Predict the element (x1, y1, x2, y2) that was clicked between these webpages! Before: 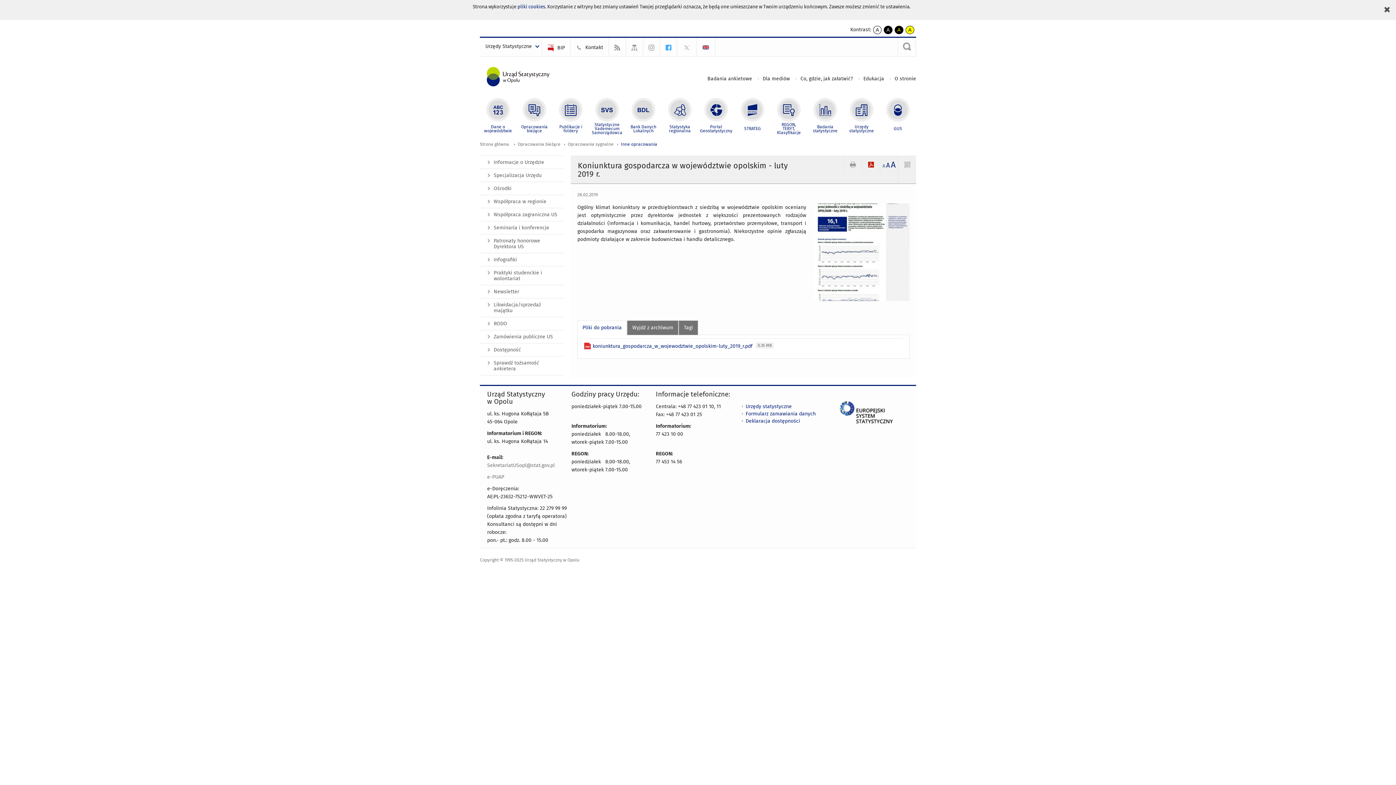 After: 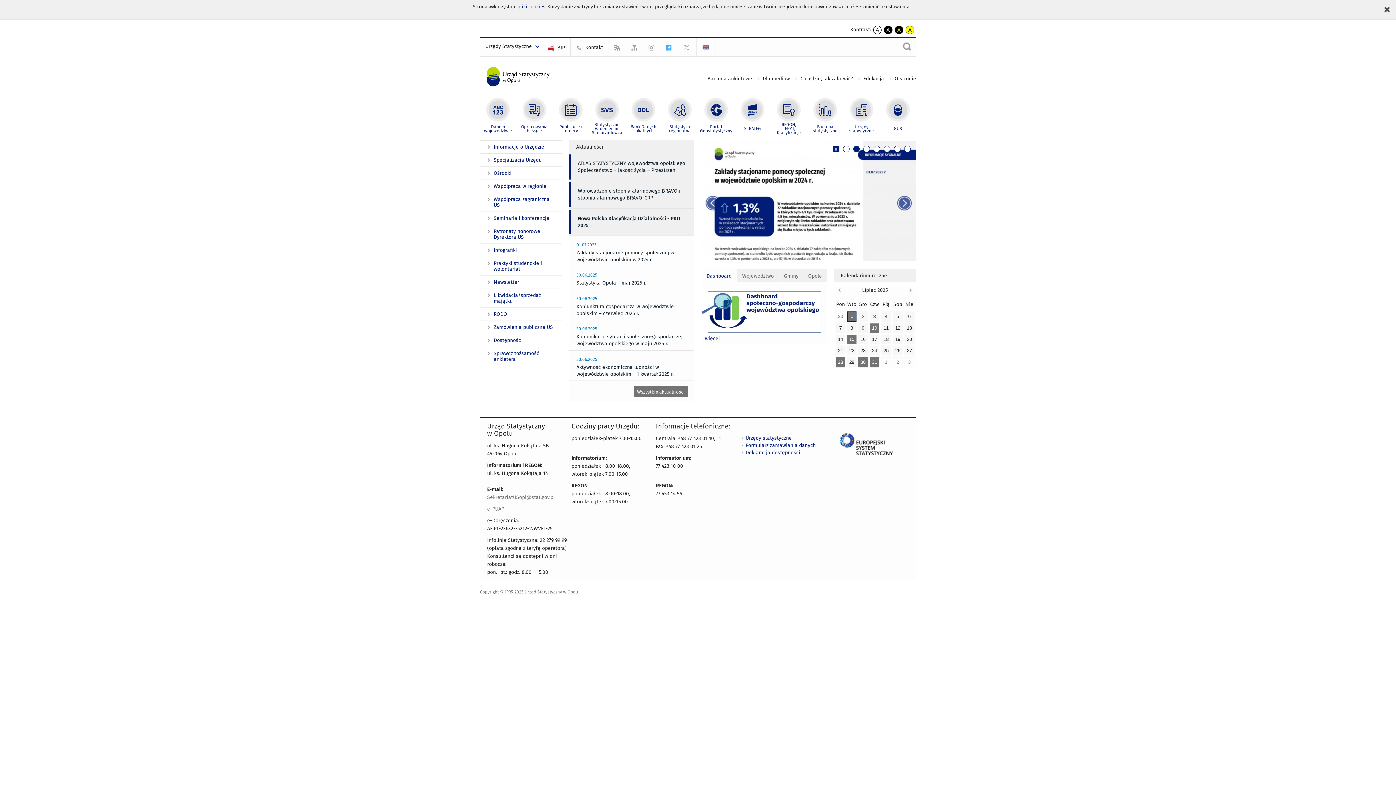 Action: label: Strona główna bbox: (480, 141, 509, 147)